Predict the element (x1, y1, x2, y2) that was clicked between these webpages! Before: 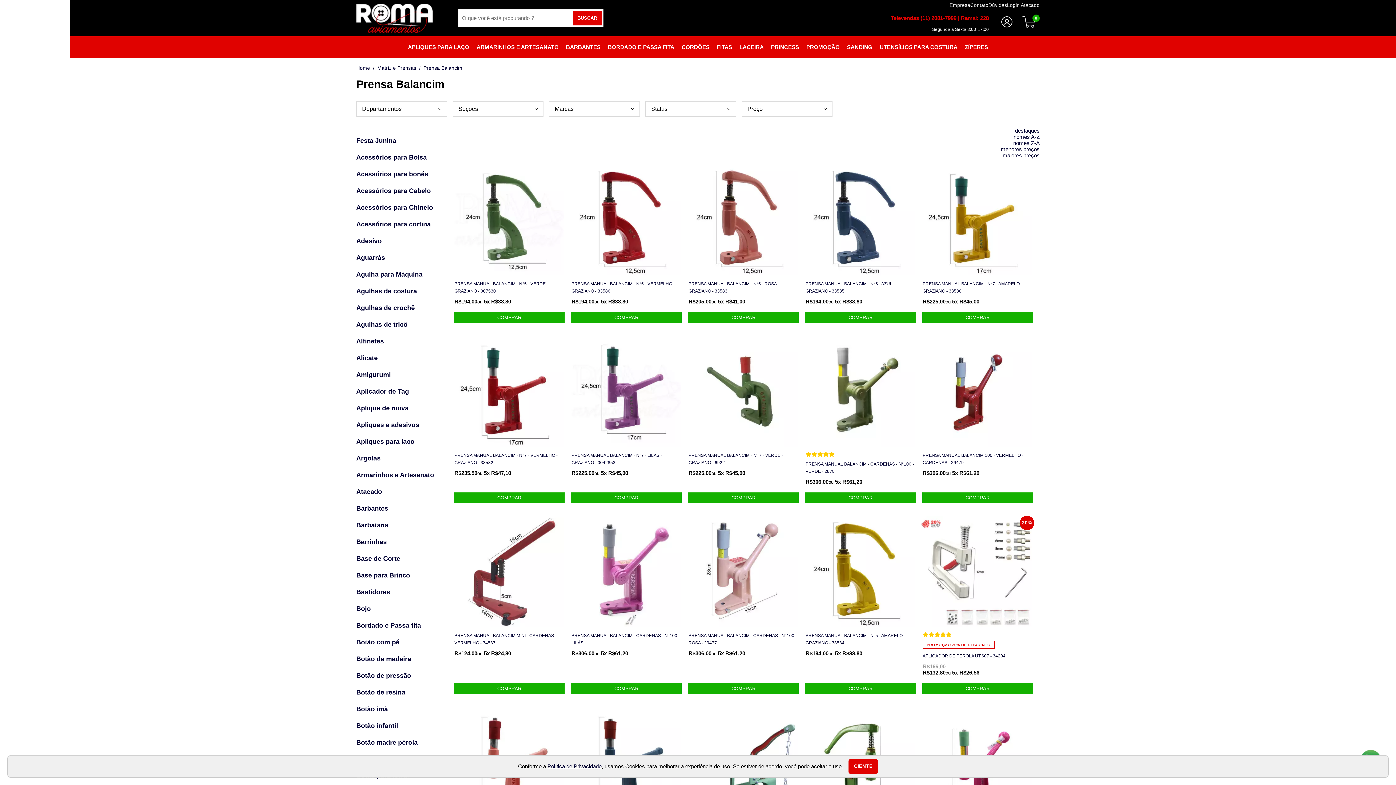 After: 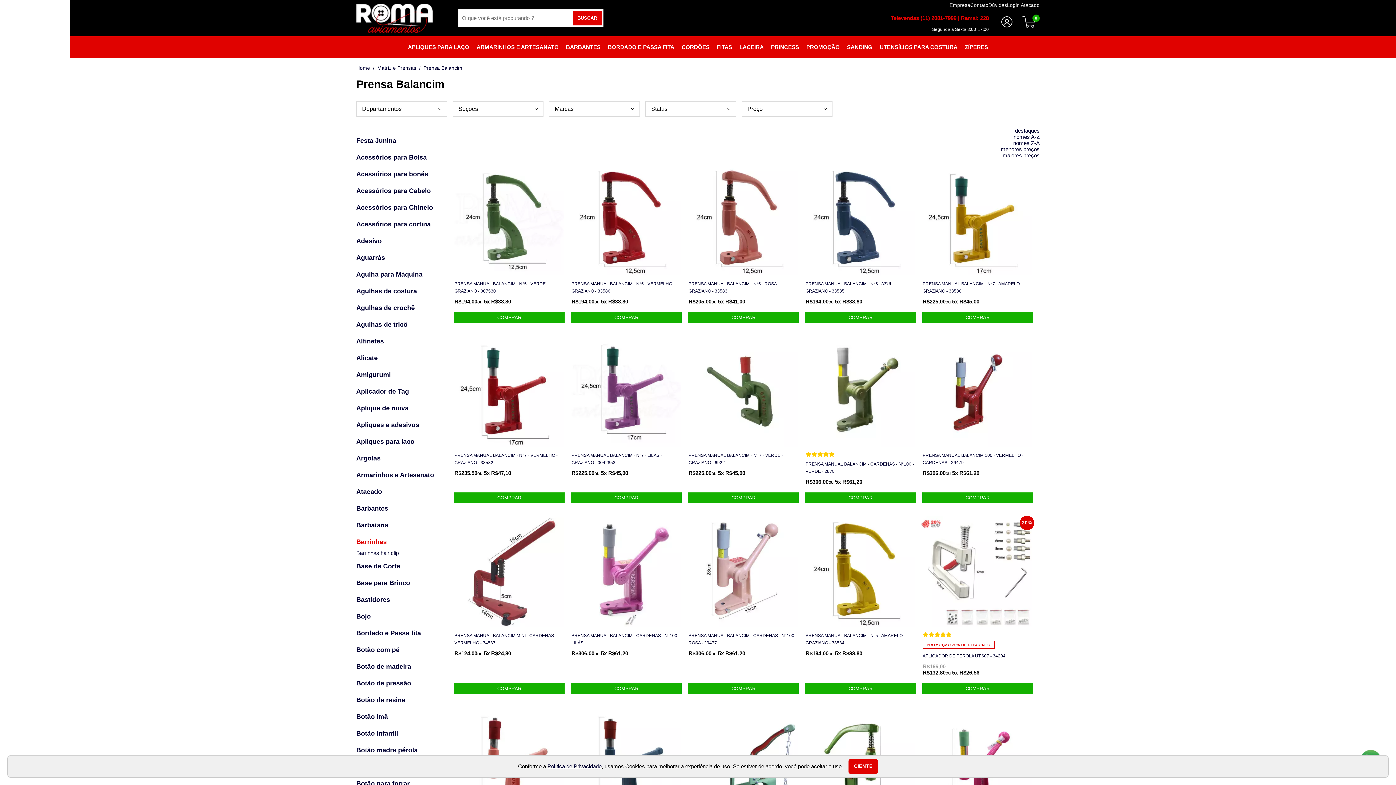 Action: bbox: (356, 538, 447, 546) label: Barrinhas